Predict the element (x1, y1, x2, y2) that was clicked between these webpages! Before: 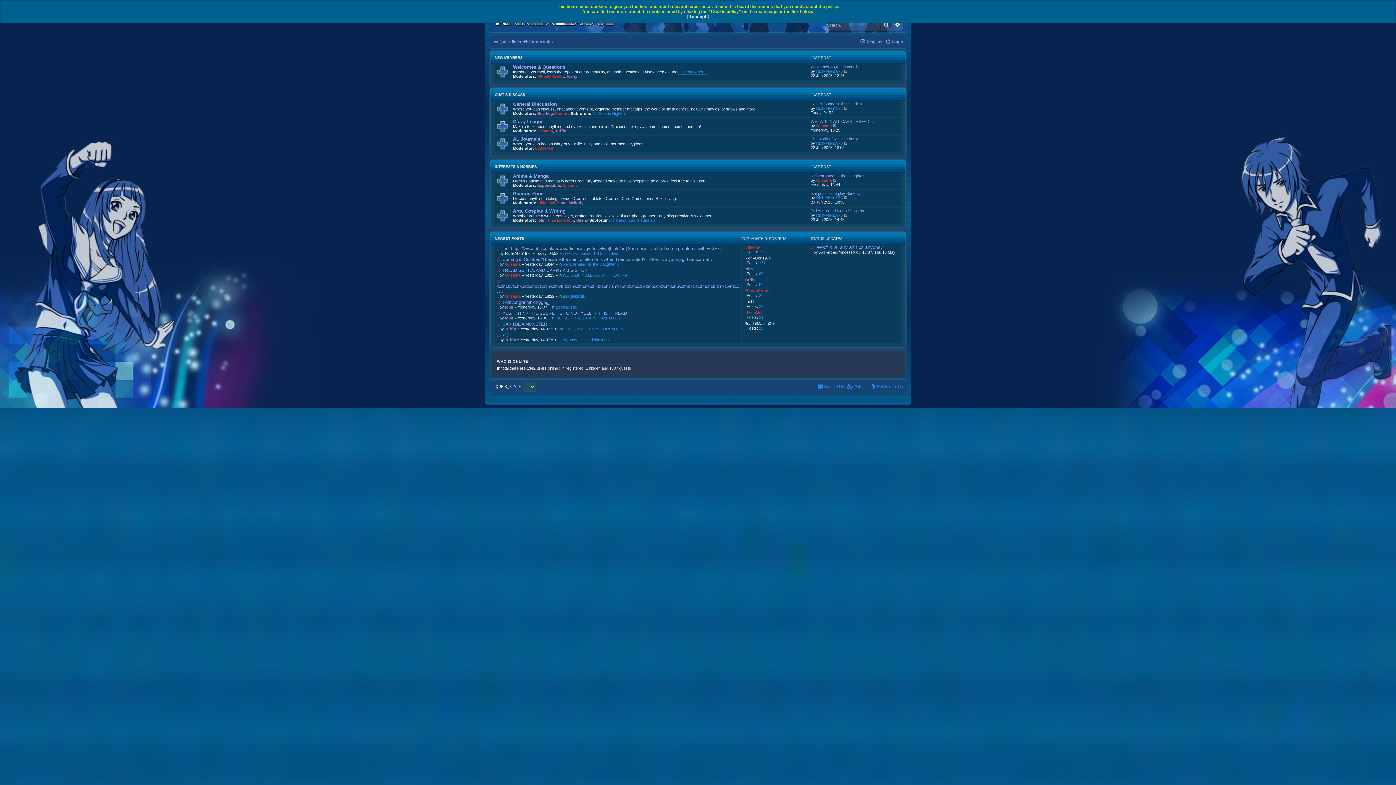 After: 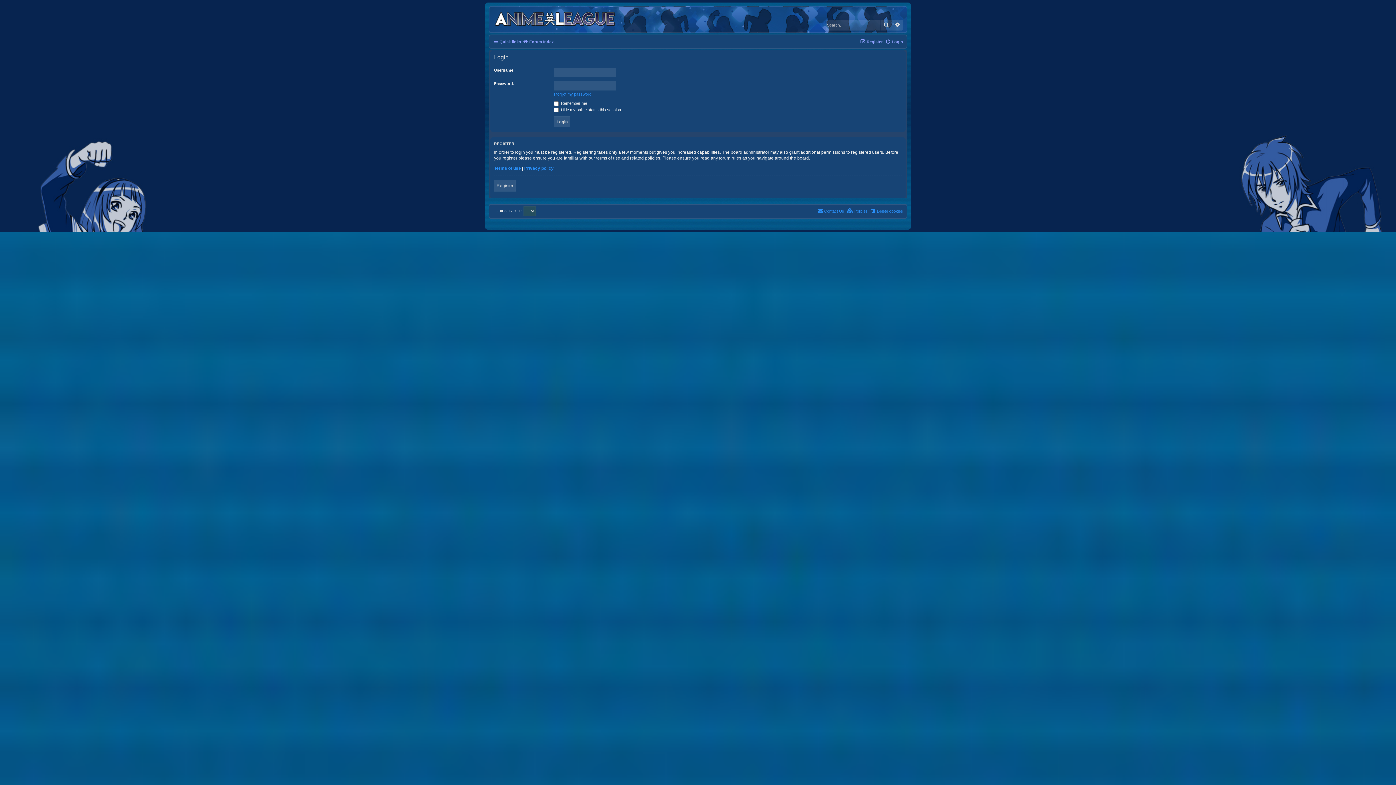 Action: bbox: (810, 244, 883, 250) label:  Woof XD!! any art tips anyone?